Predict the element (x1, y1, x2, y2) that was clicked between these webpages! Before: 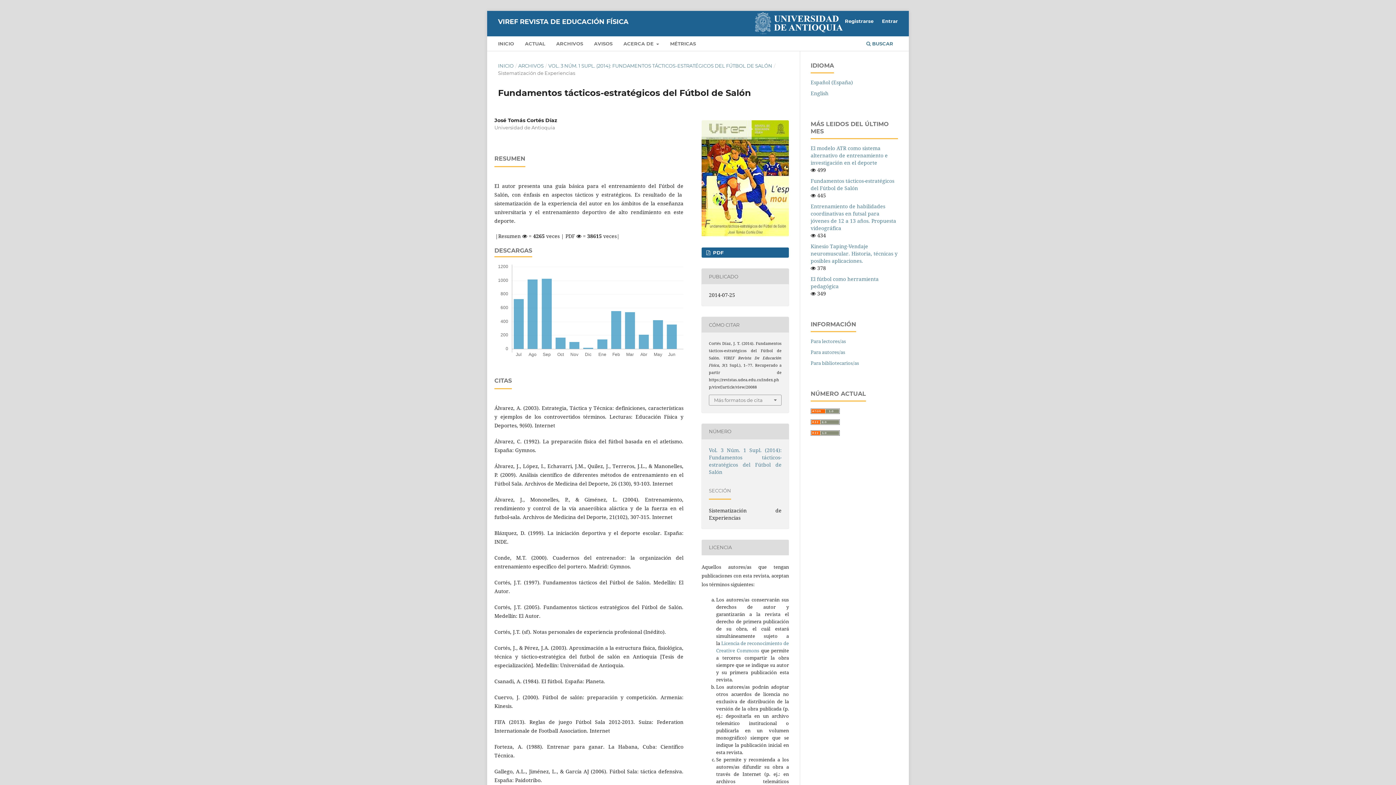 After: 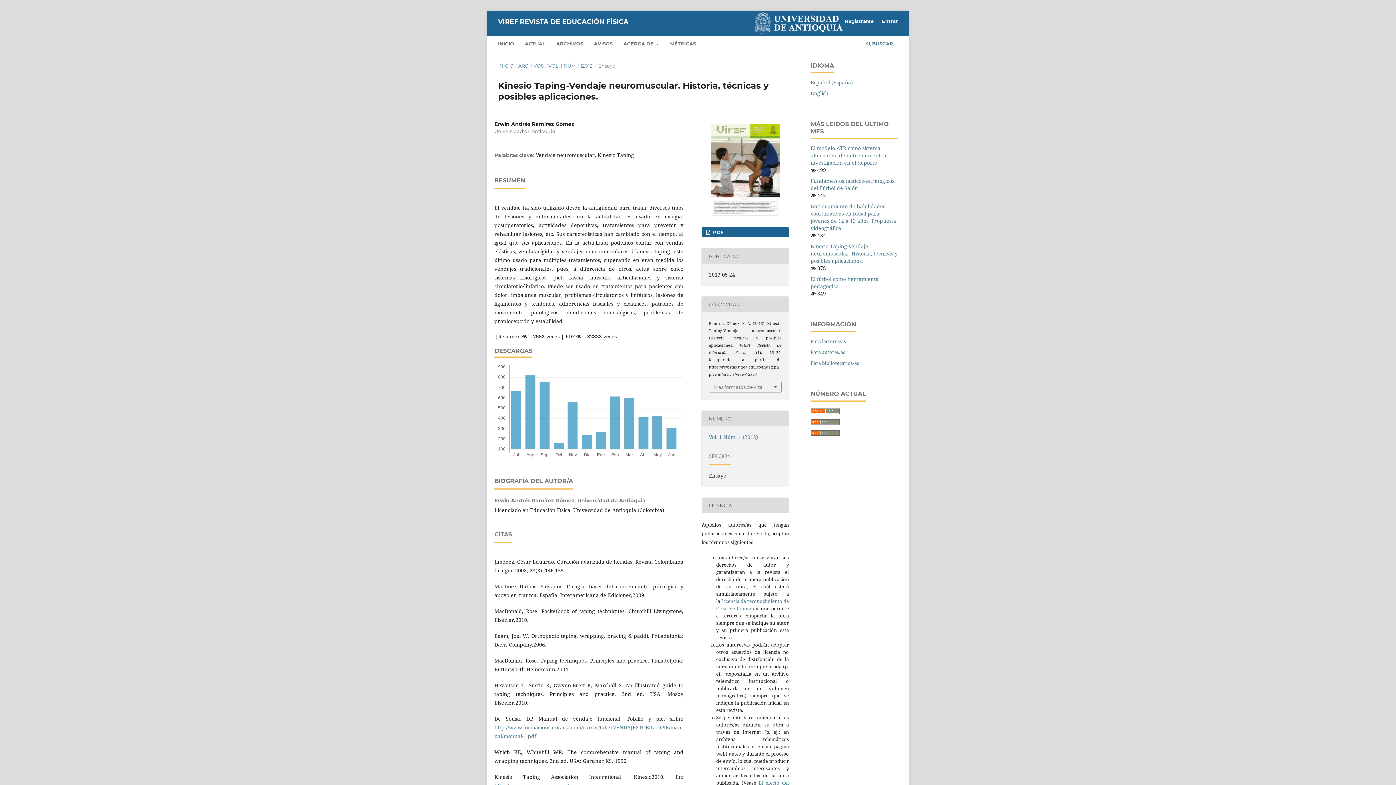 Action: bbox: (810, 243, 897, 264) label: Kinesio Taping-Vendaje neuromuscular. Historia, técnicas y posibles aplicaciones.